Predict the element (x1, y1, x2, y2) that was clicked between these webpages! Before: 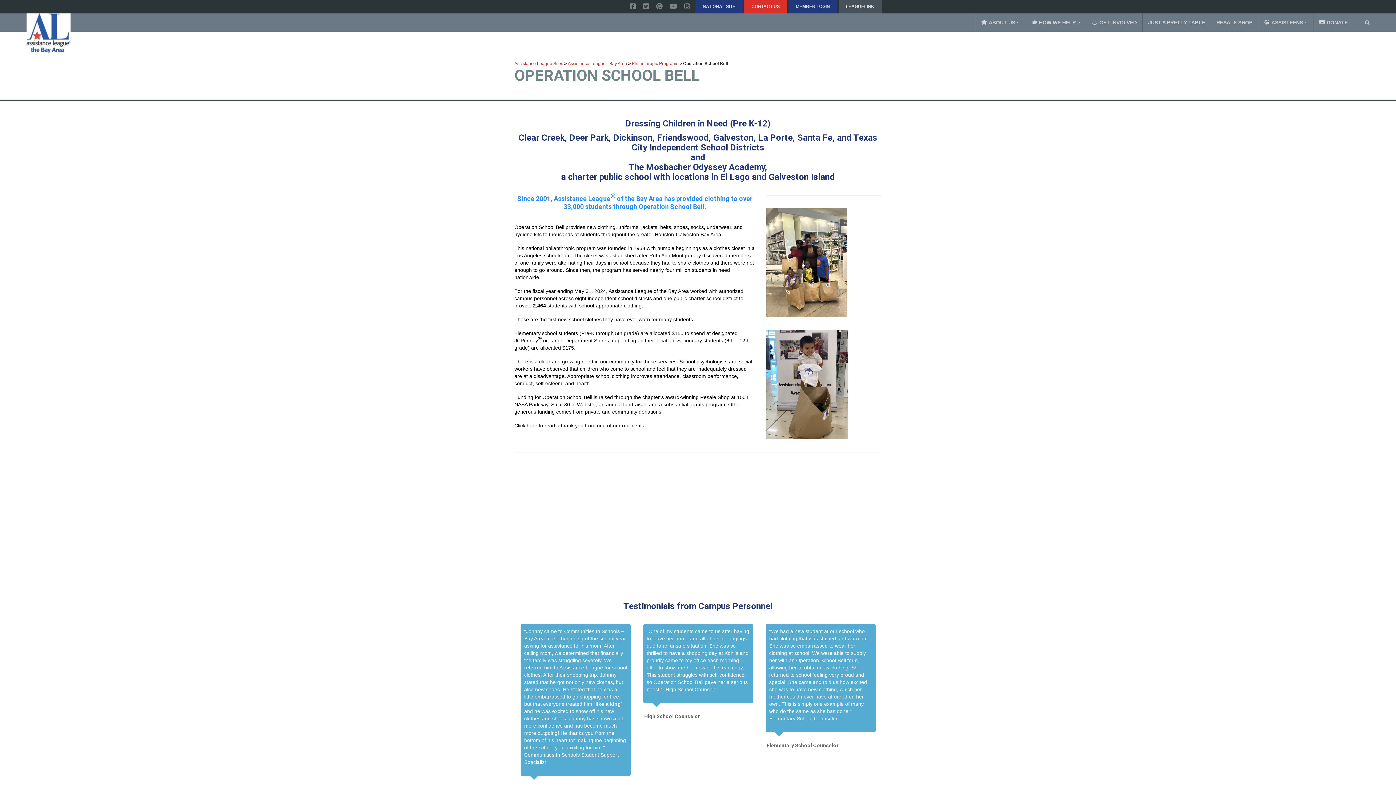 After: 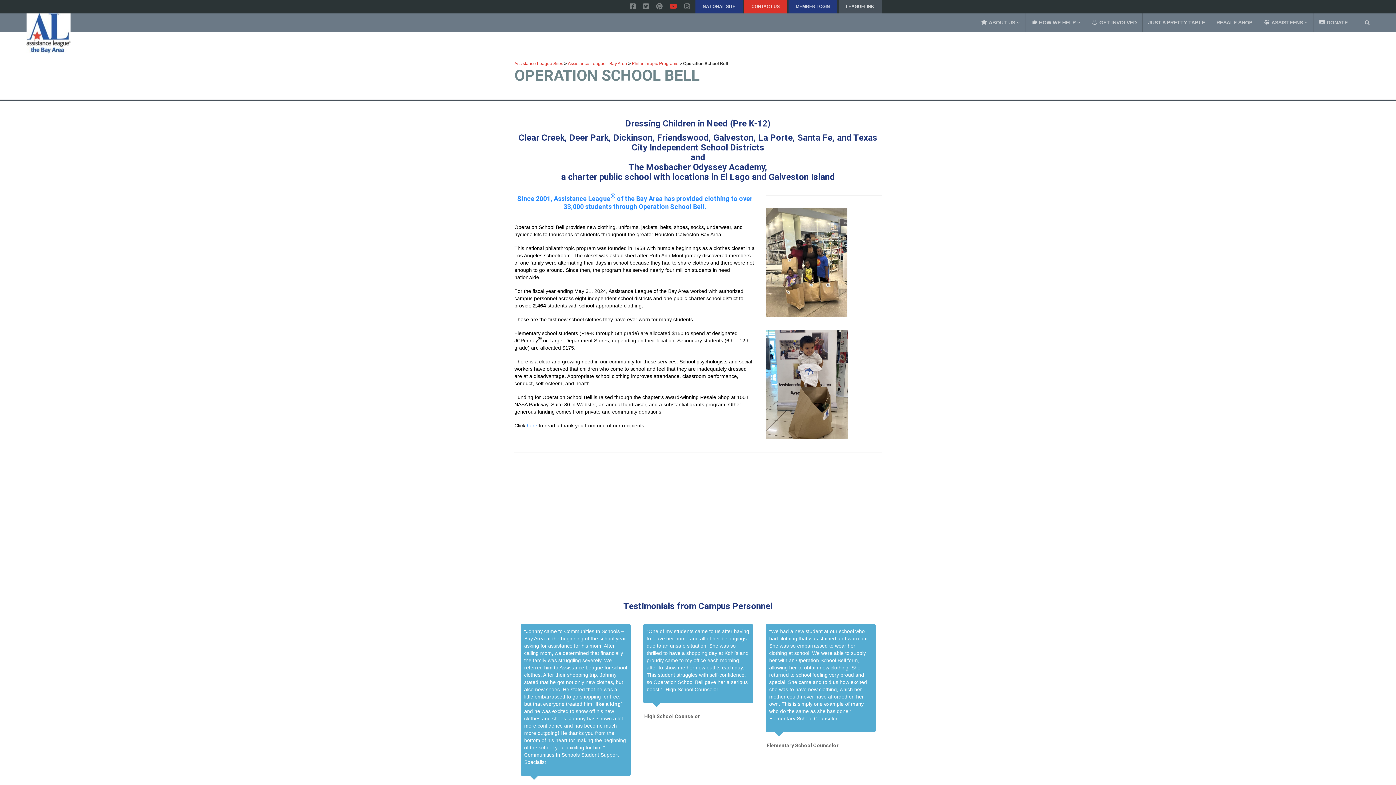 Action: bbox: (668, 0, 678, 13)